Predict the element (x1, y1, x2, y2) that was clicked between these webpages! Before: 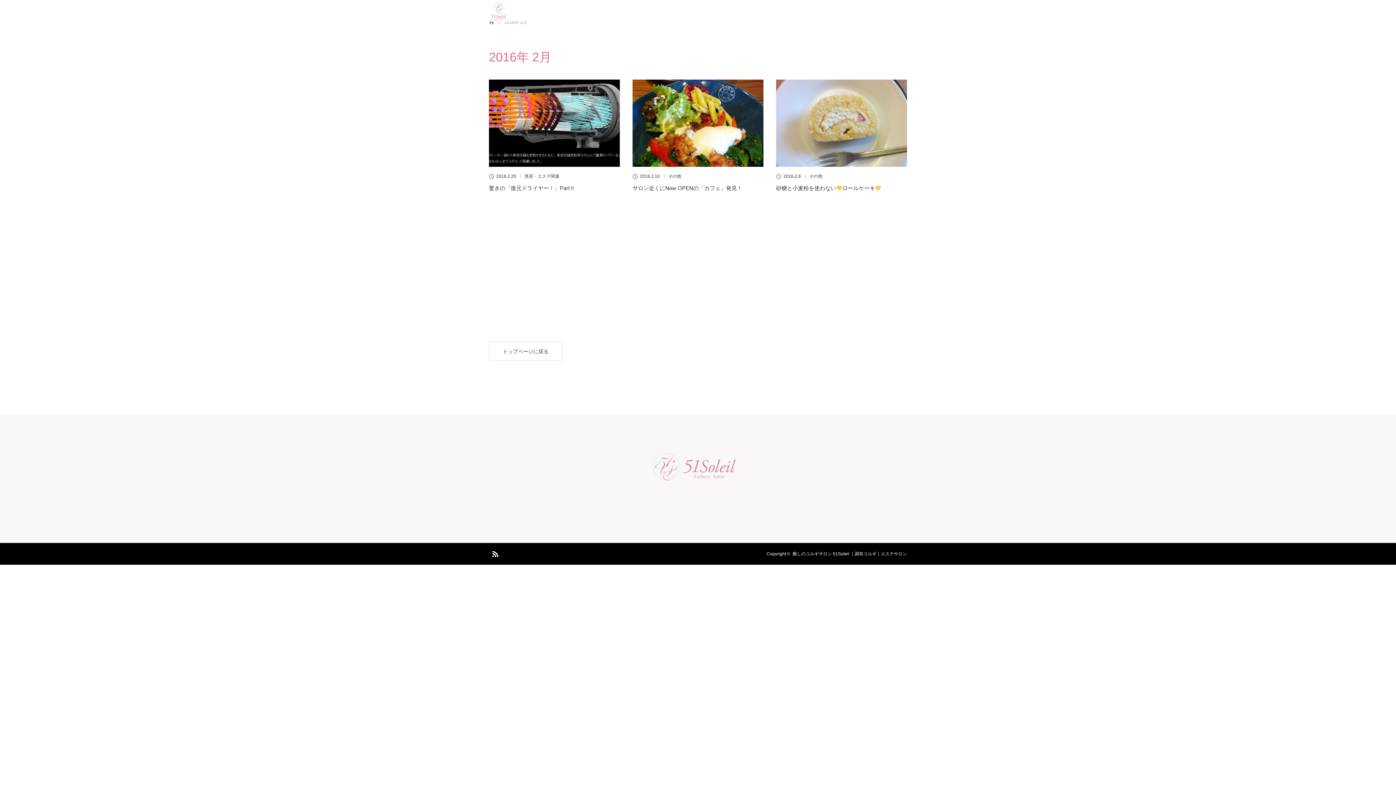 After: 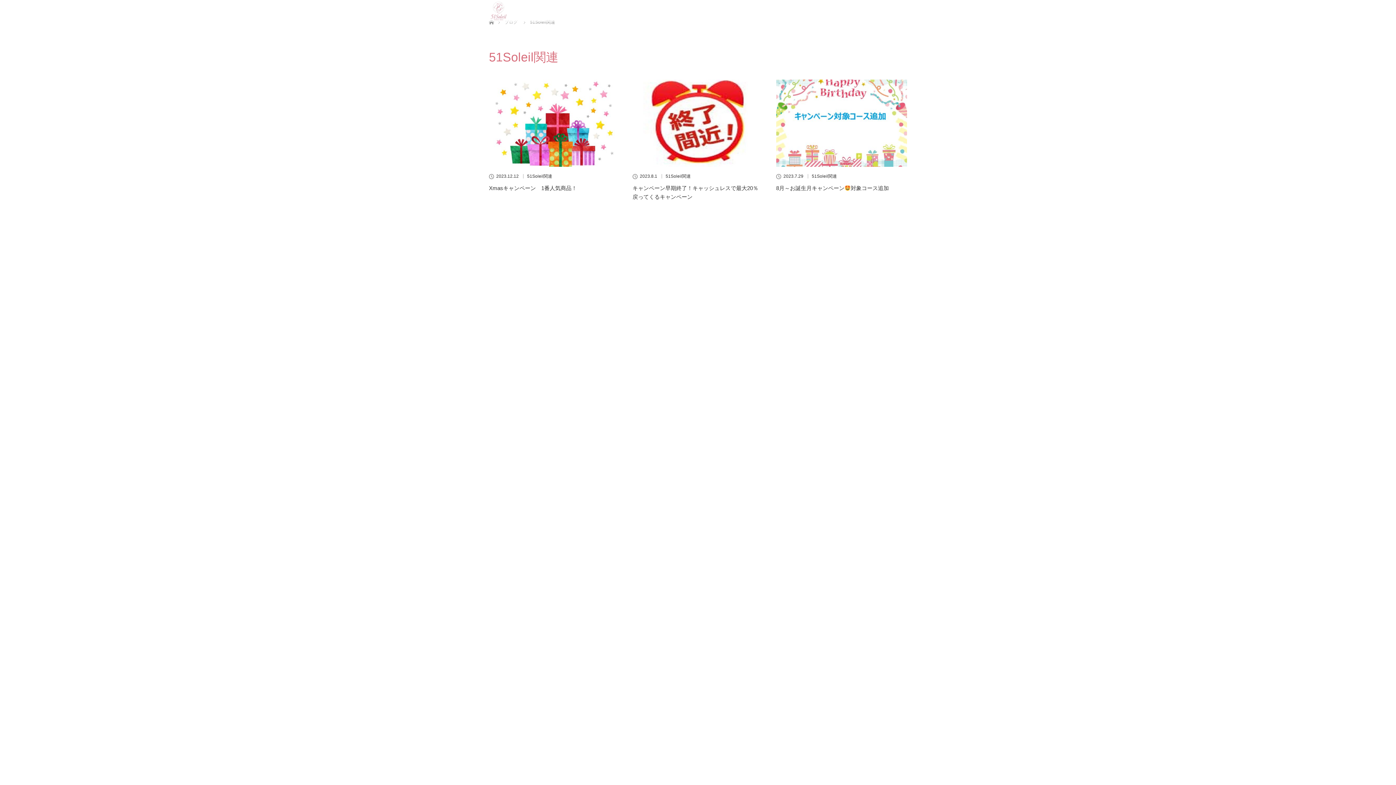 Action: bbox: (522, 305, 547, 309) label: 51Soleil関連